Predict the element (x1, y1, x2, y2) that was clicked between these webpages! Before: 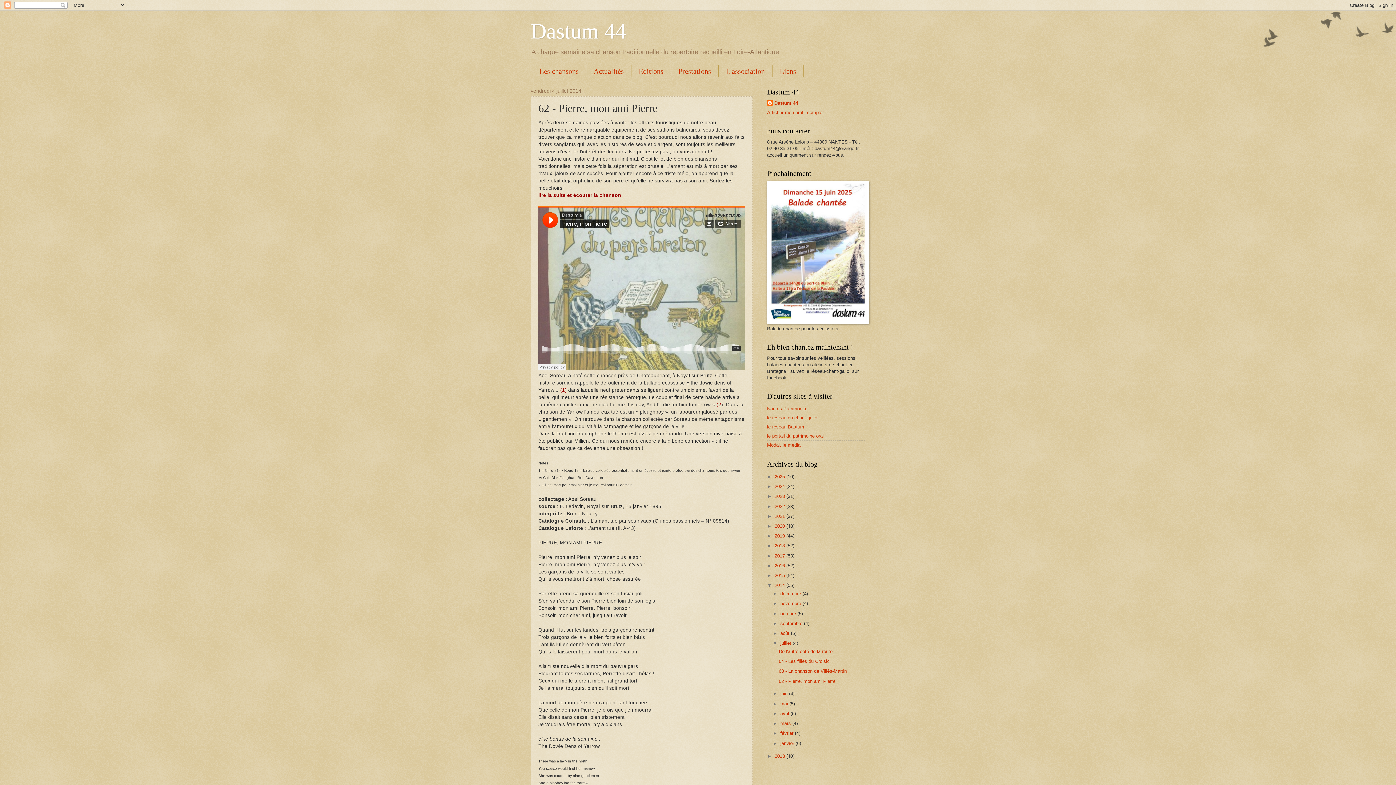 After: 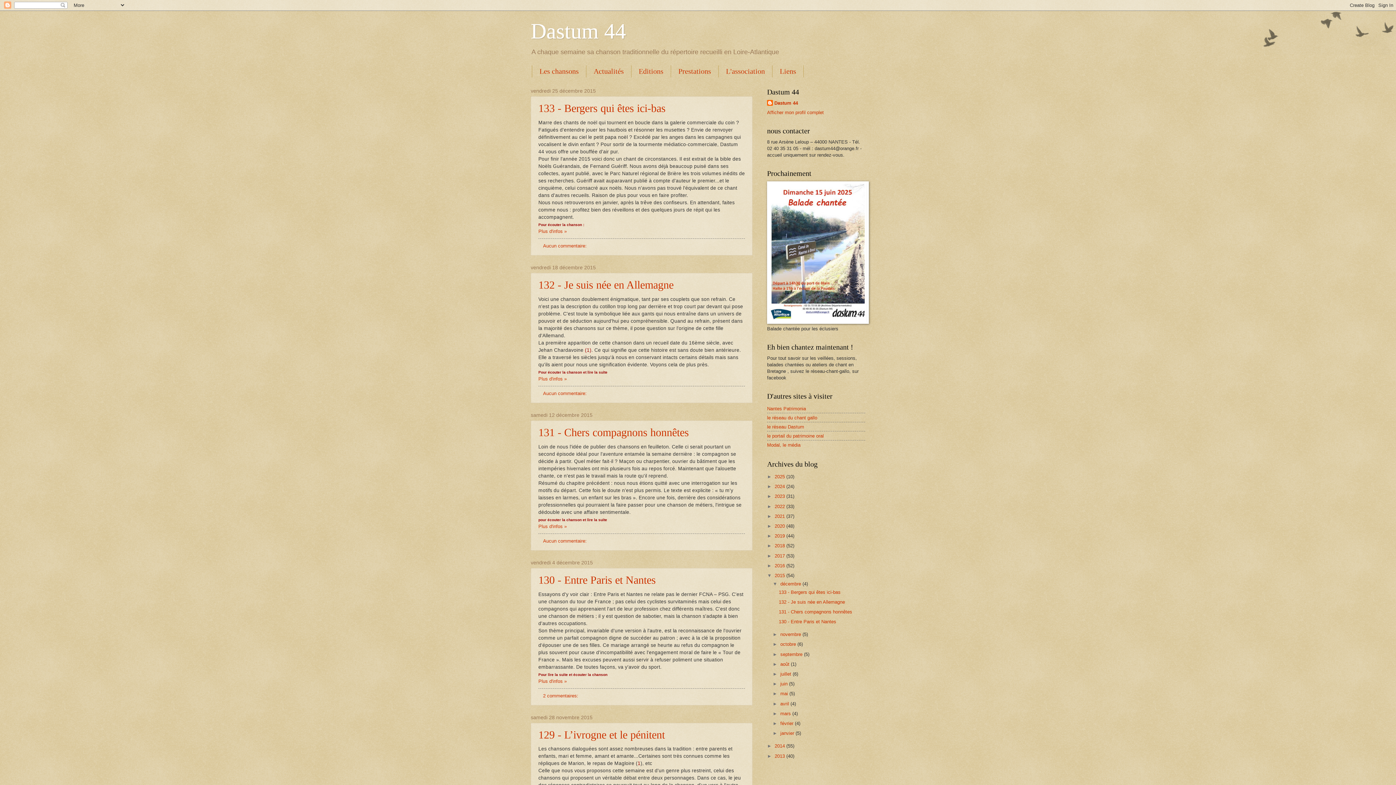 Action: bbox: (774, 573, 786, 578) label: 2015 